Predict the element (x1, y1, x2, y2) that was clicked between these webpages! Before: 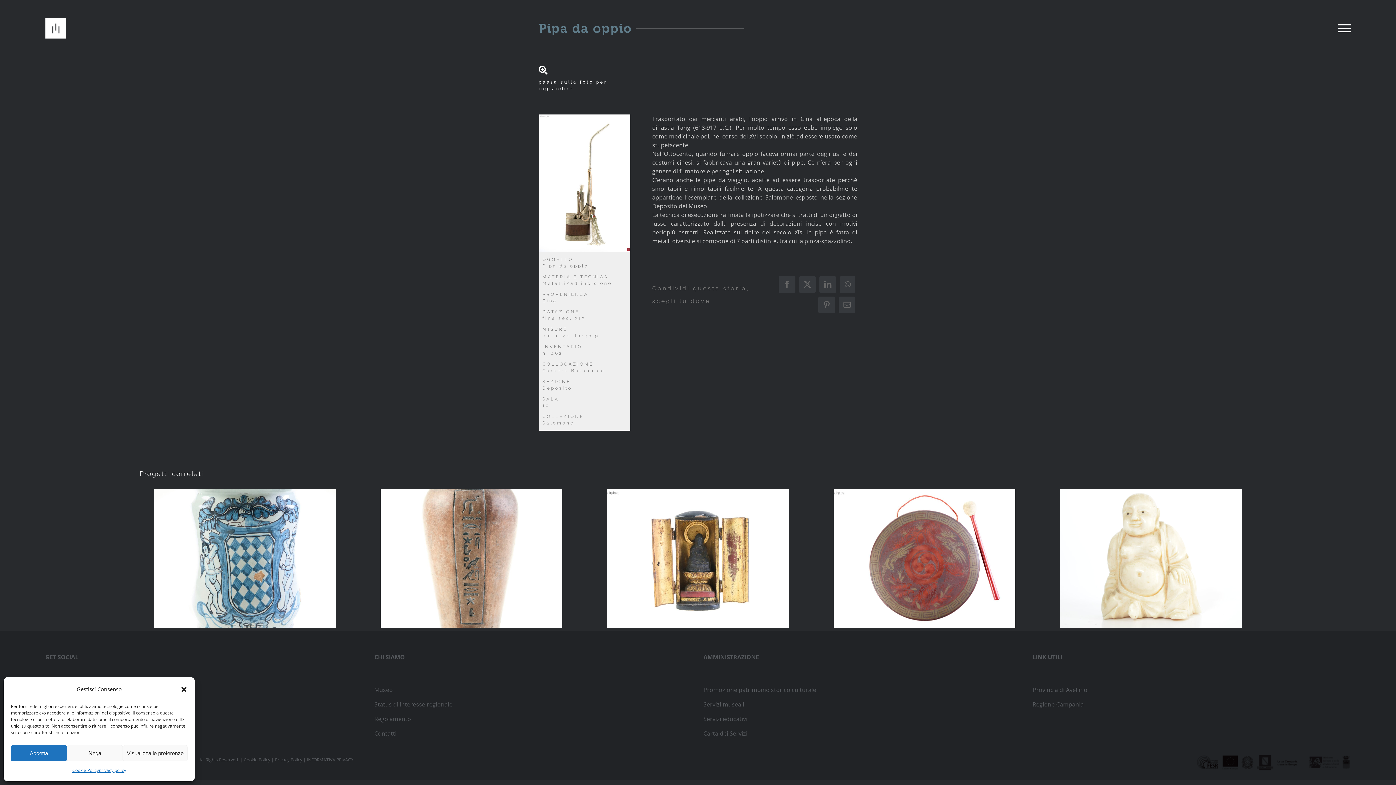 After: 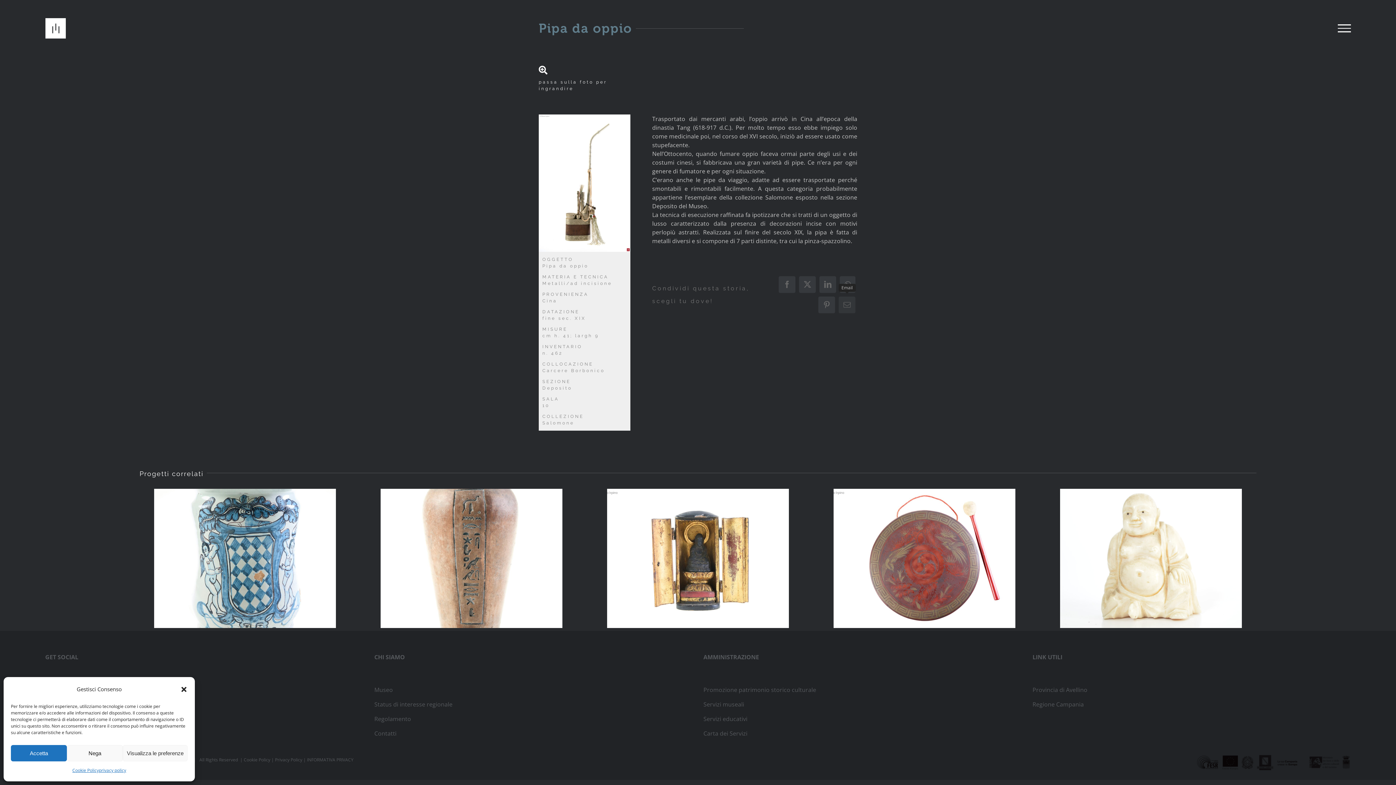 Action: label: Email bbox: (837, 294, 857, 315)